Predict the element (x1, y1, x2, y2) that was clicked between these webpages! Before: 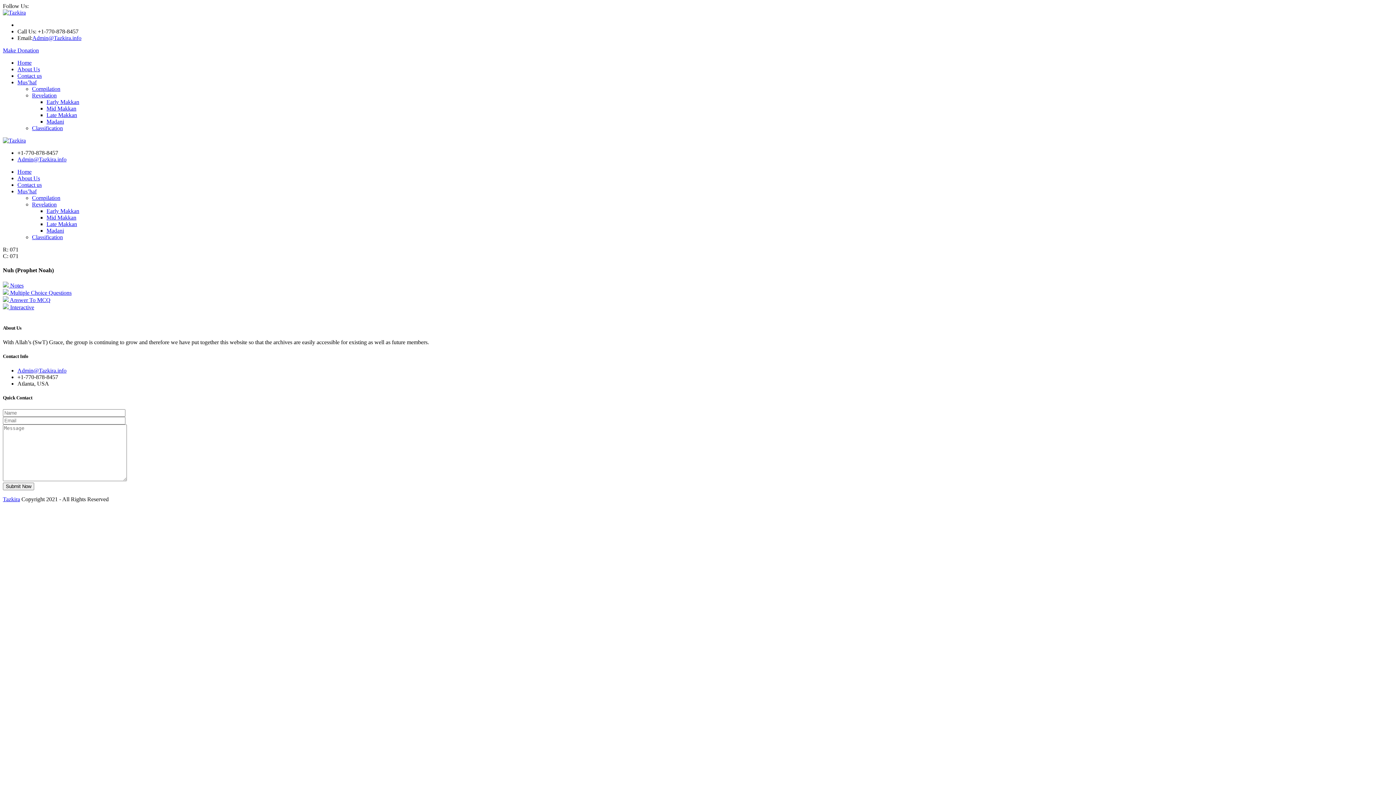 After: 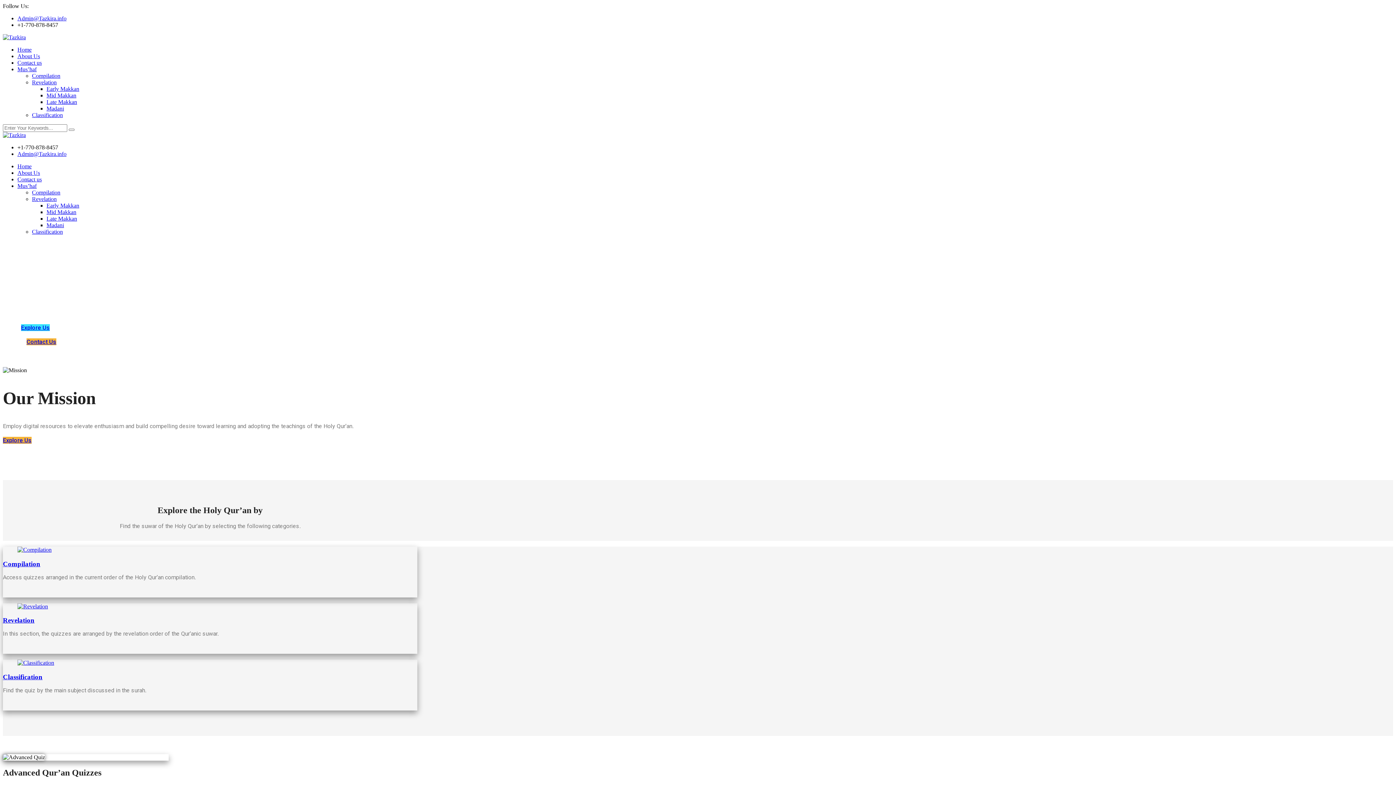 Action: label: Tazkira bbox: (2, 496, 20, 502)